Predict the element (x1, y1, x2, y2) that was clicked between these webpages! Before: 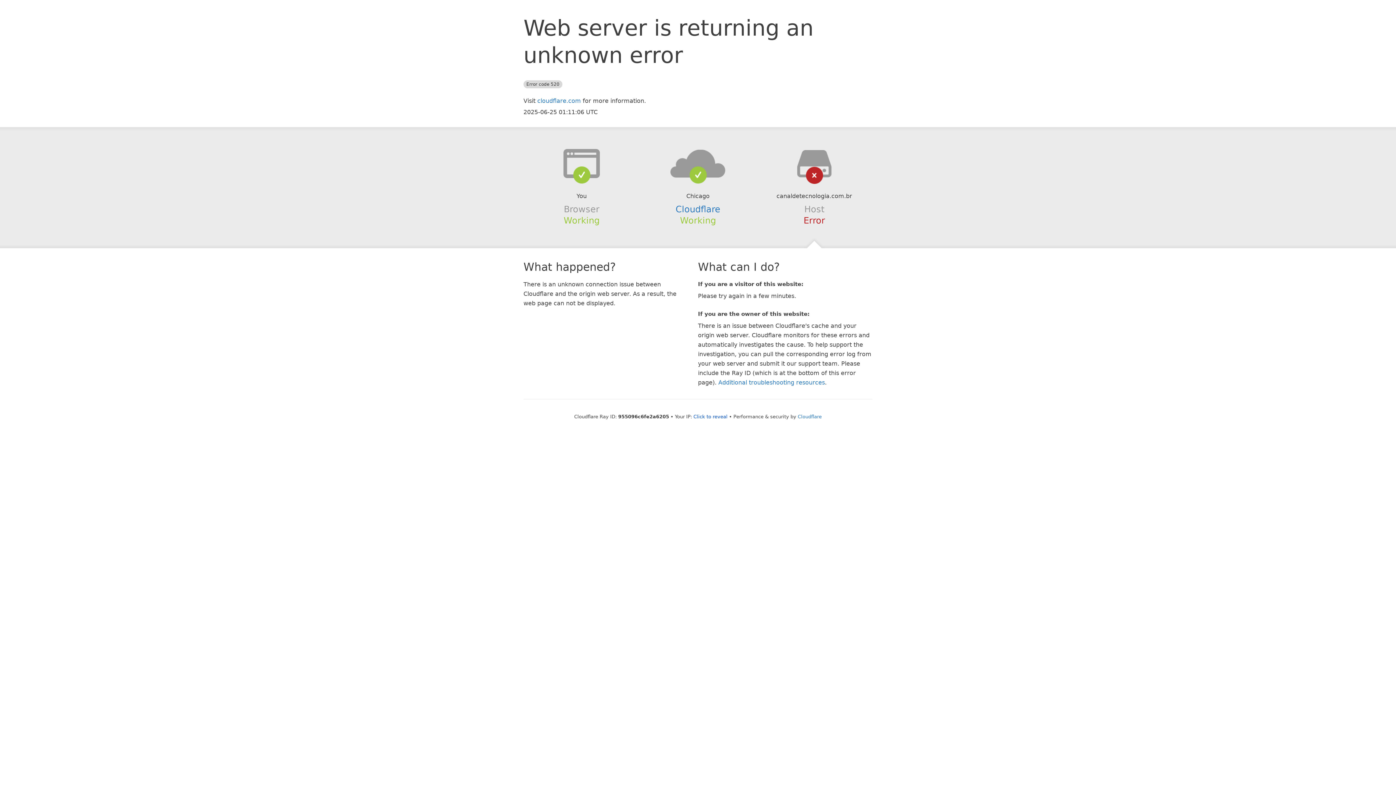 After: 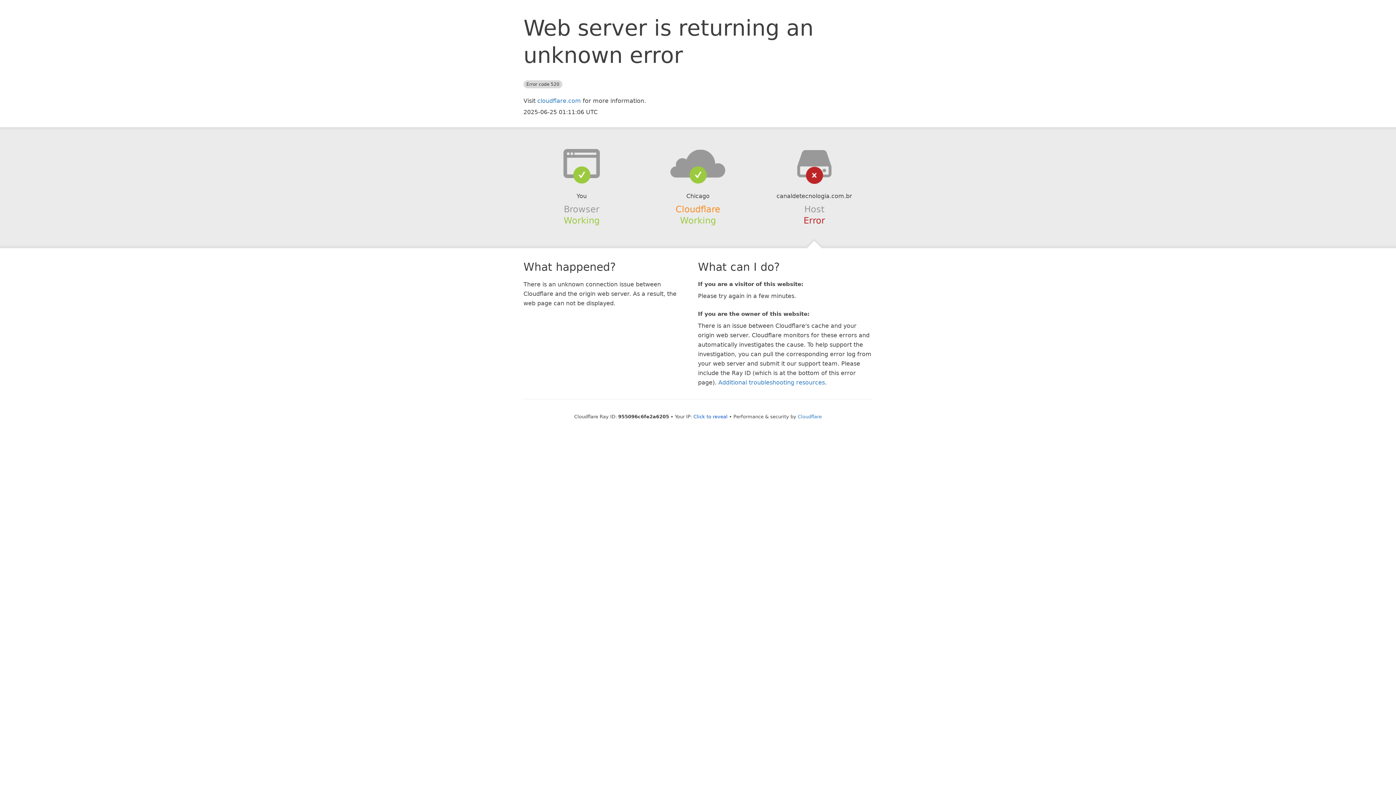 Action: label: Cloudflare bbox: (675, 204, 720, 214)